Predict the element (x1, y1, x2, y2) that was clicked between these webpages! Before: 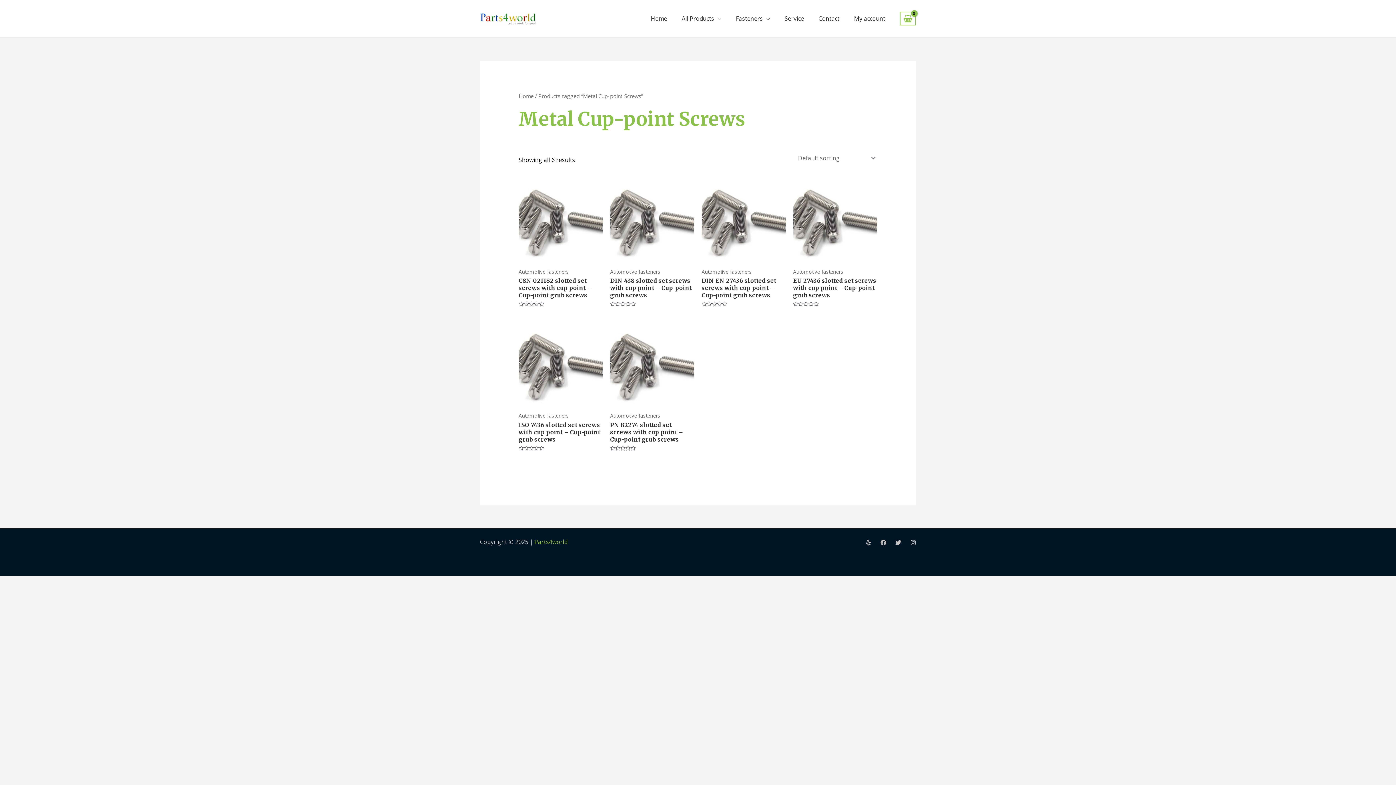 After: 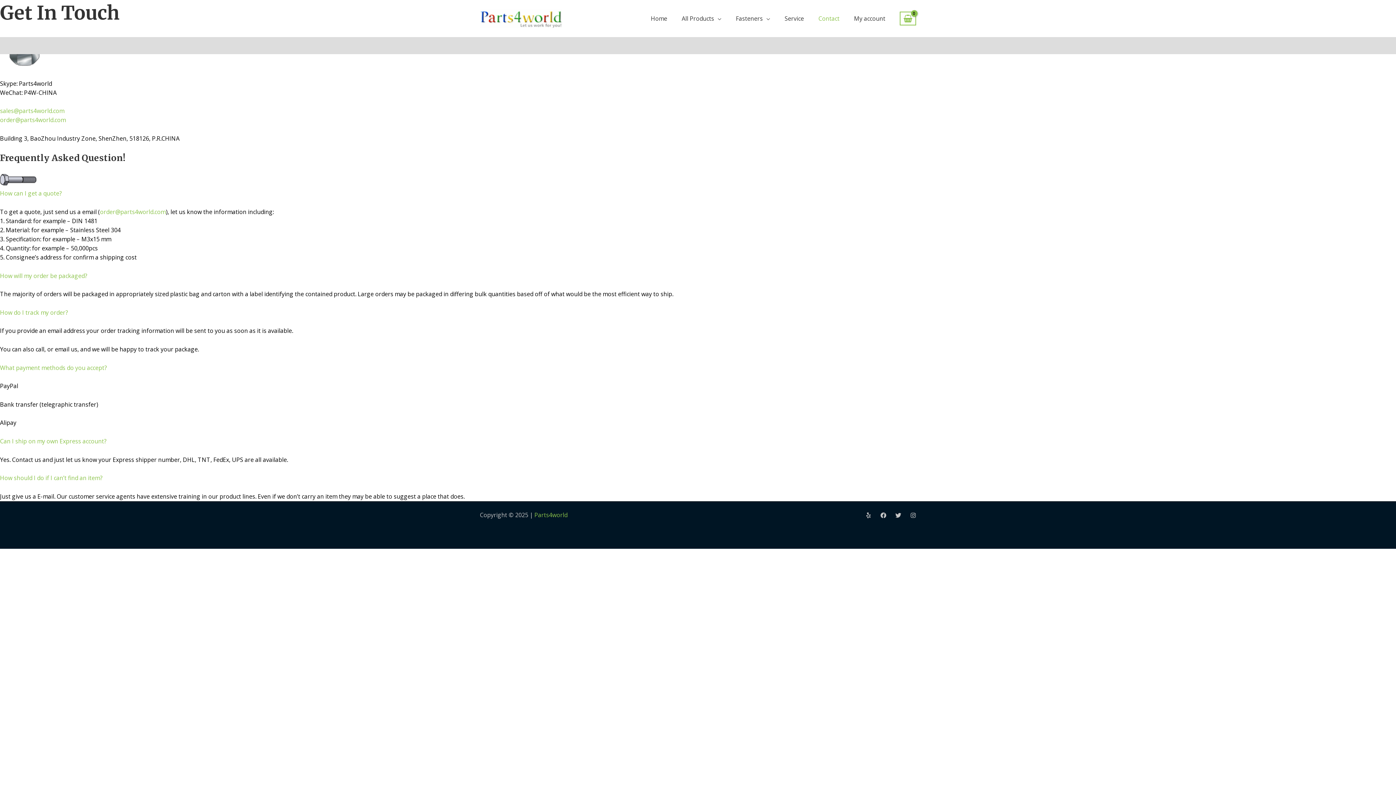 Action: label: Contact bbox: (811, 5, 846, 31)